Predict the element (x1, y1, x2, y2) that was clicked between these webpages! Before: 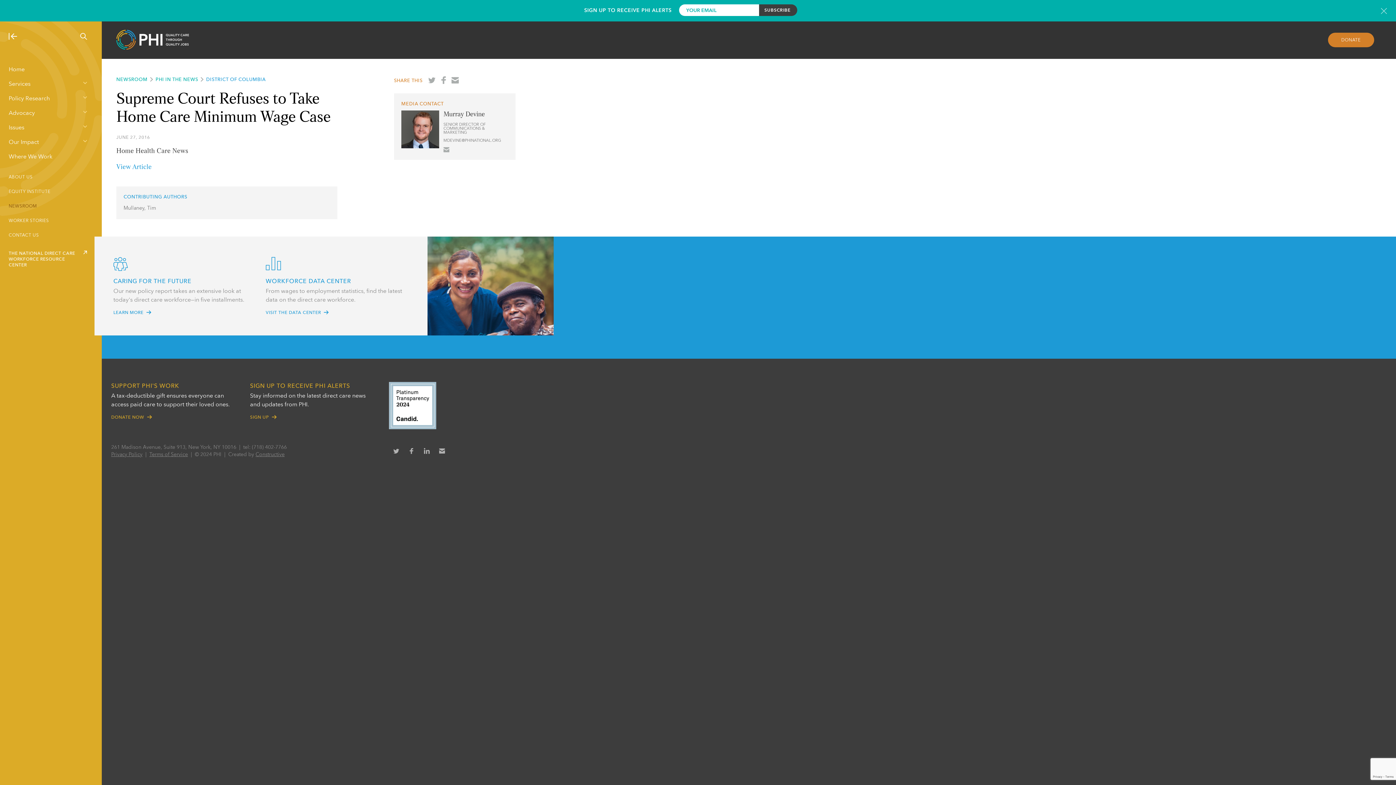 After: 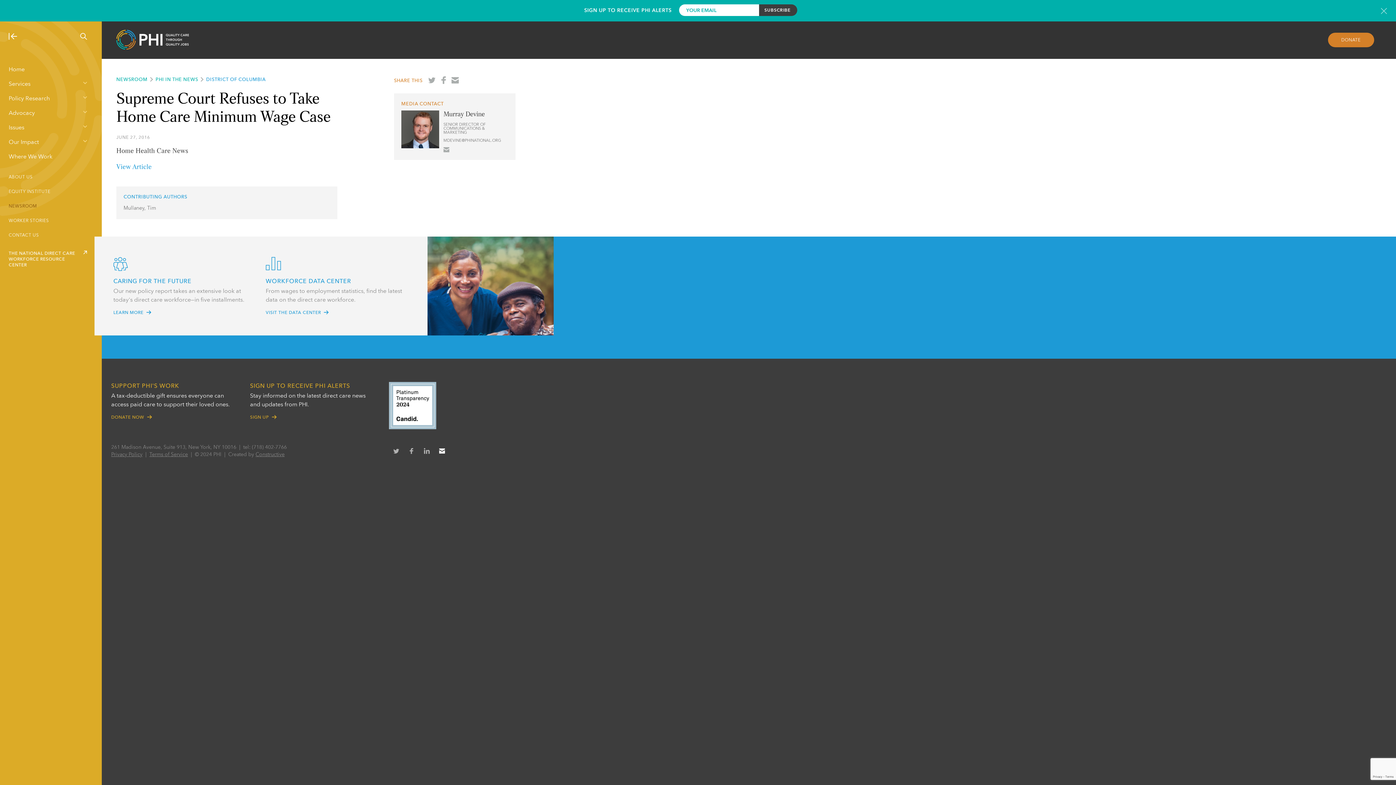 Action: bbox: (434, 444, 449, 458) label: Share by email